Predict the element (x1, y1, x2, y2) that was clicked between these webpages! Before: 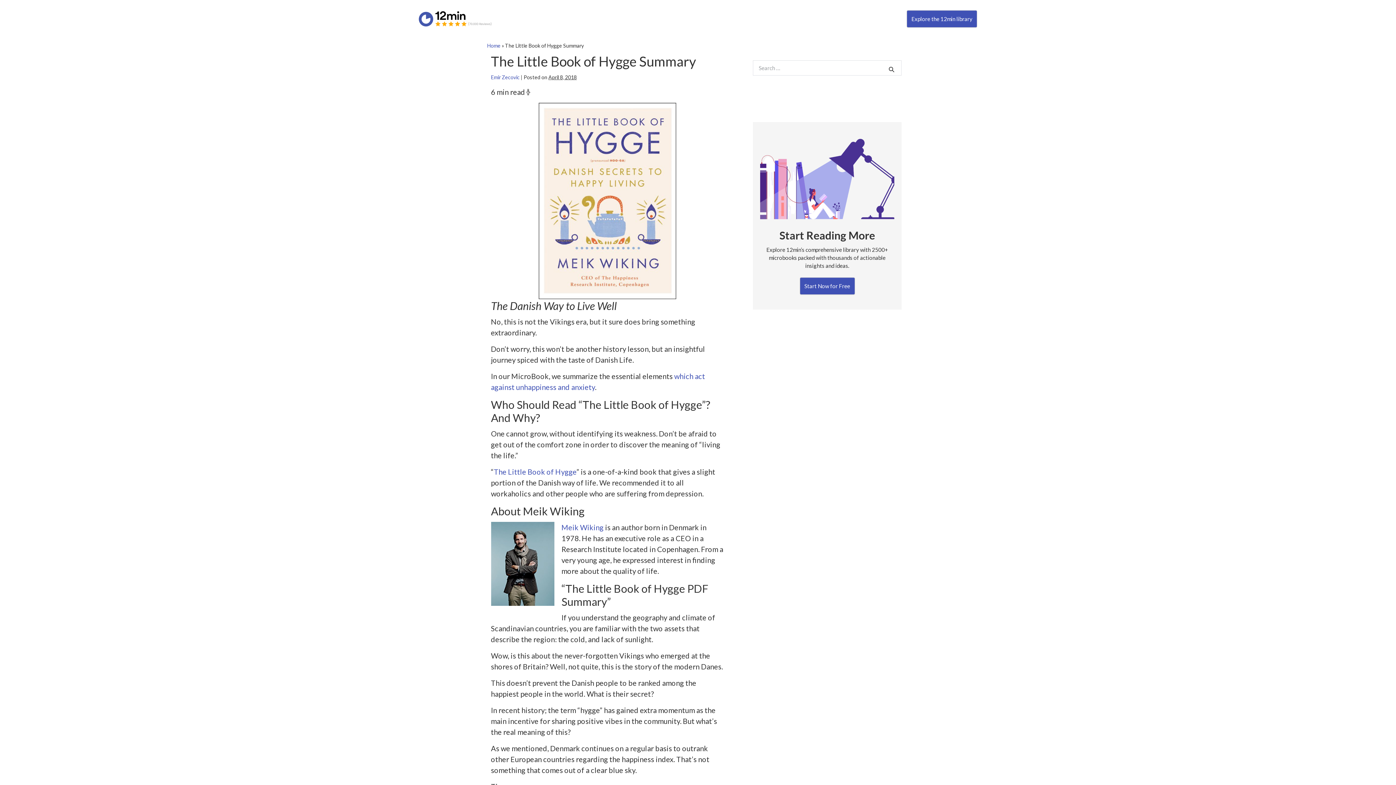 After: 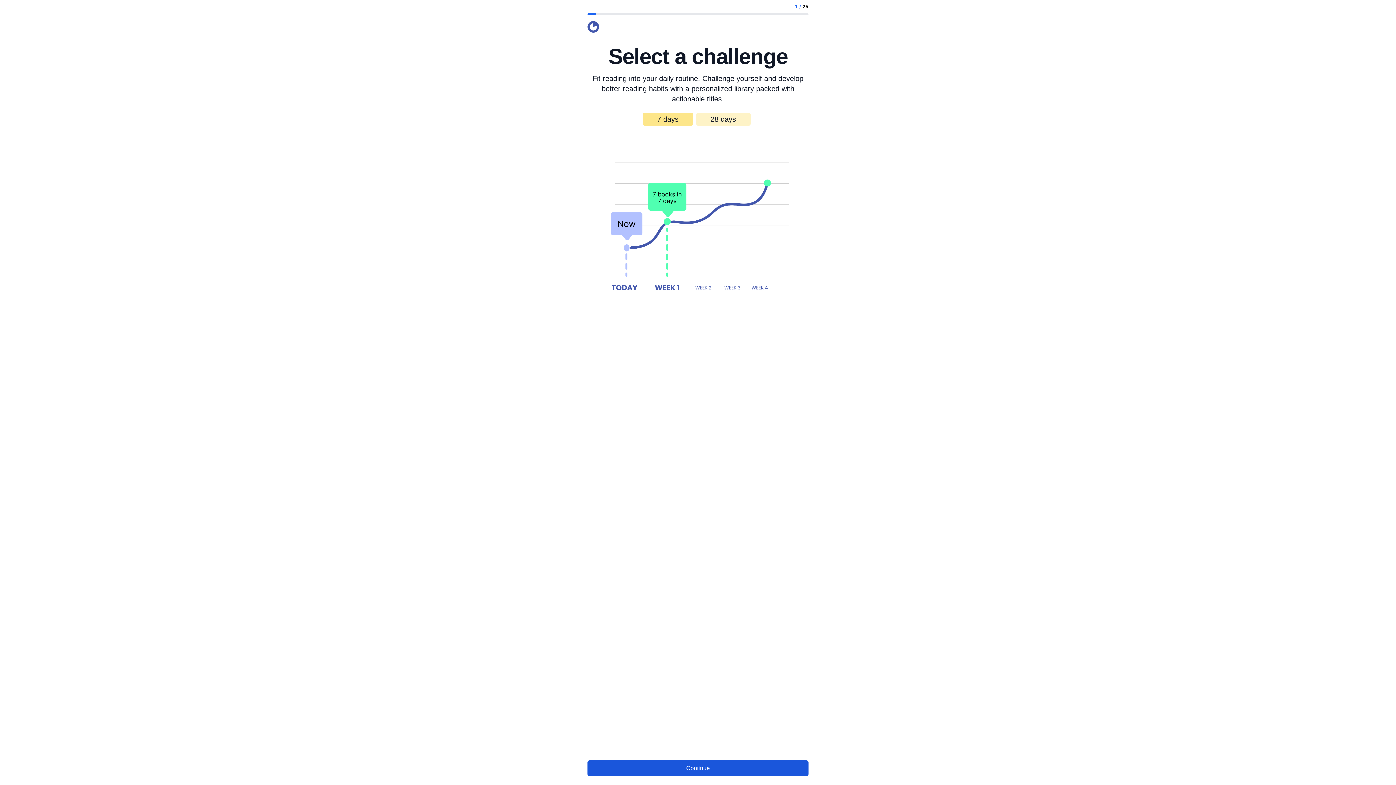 Action: bbox: (906, 10, 977, 27) label: Explore the 12min library